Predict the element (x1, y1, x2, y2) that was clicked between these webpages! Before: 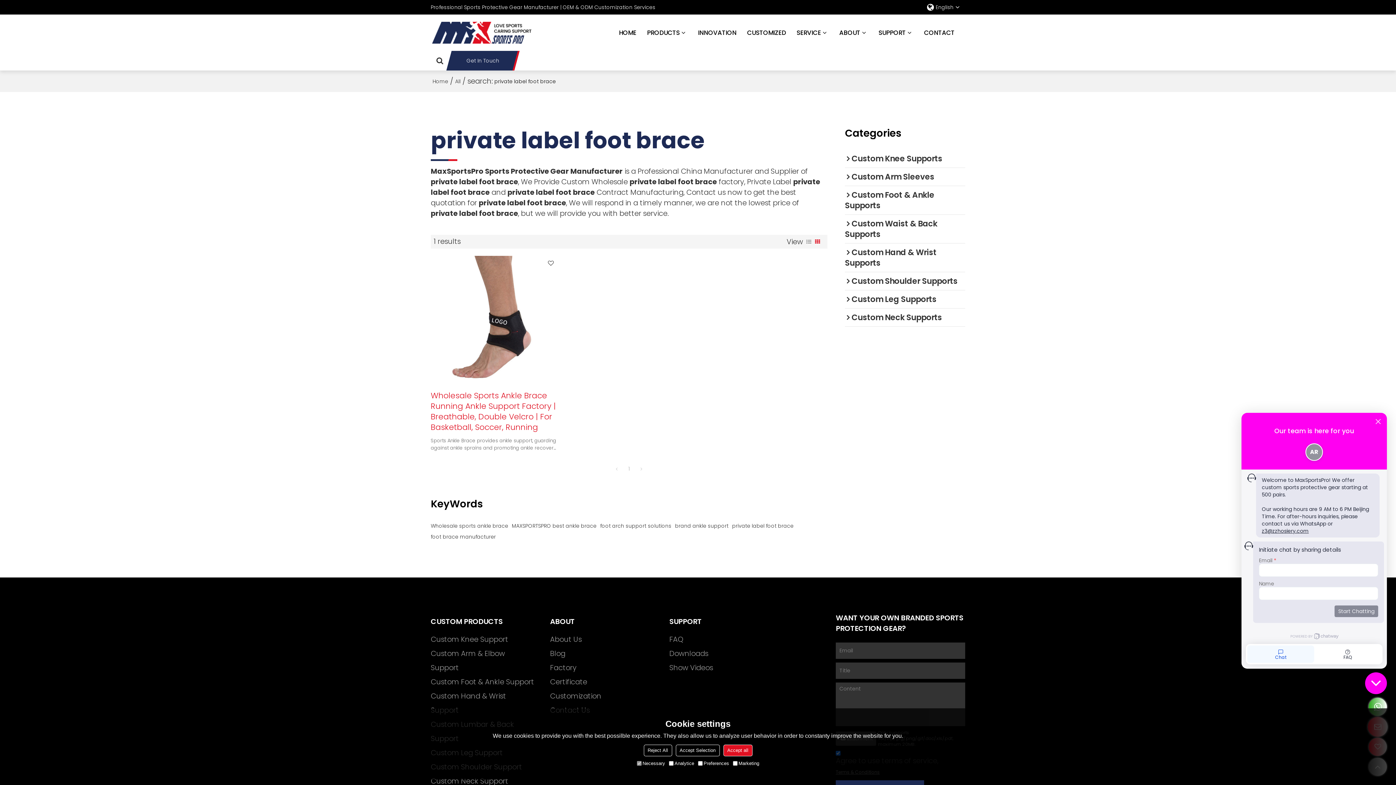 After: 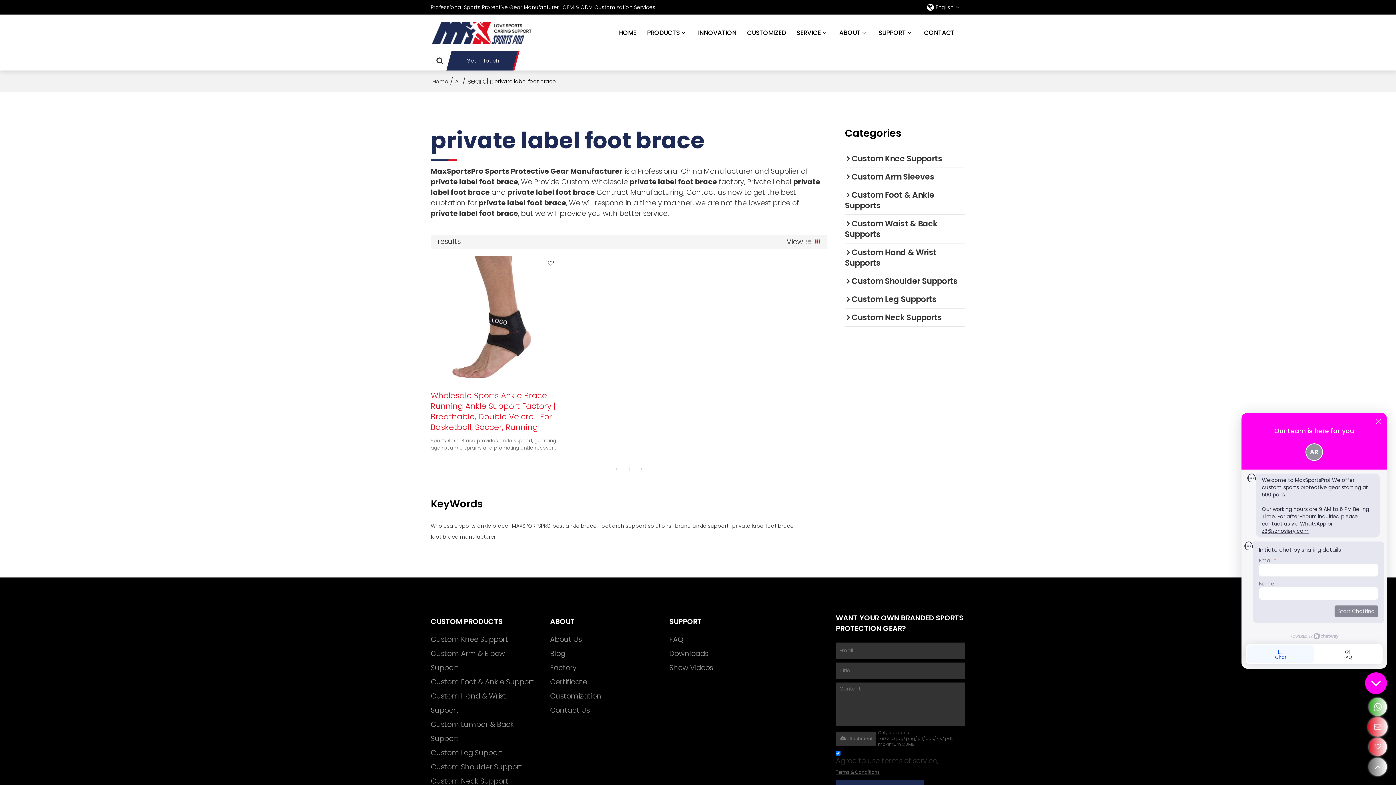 Action: label: Accept Selection bbox: (675, 745, 719, 756)